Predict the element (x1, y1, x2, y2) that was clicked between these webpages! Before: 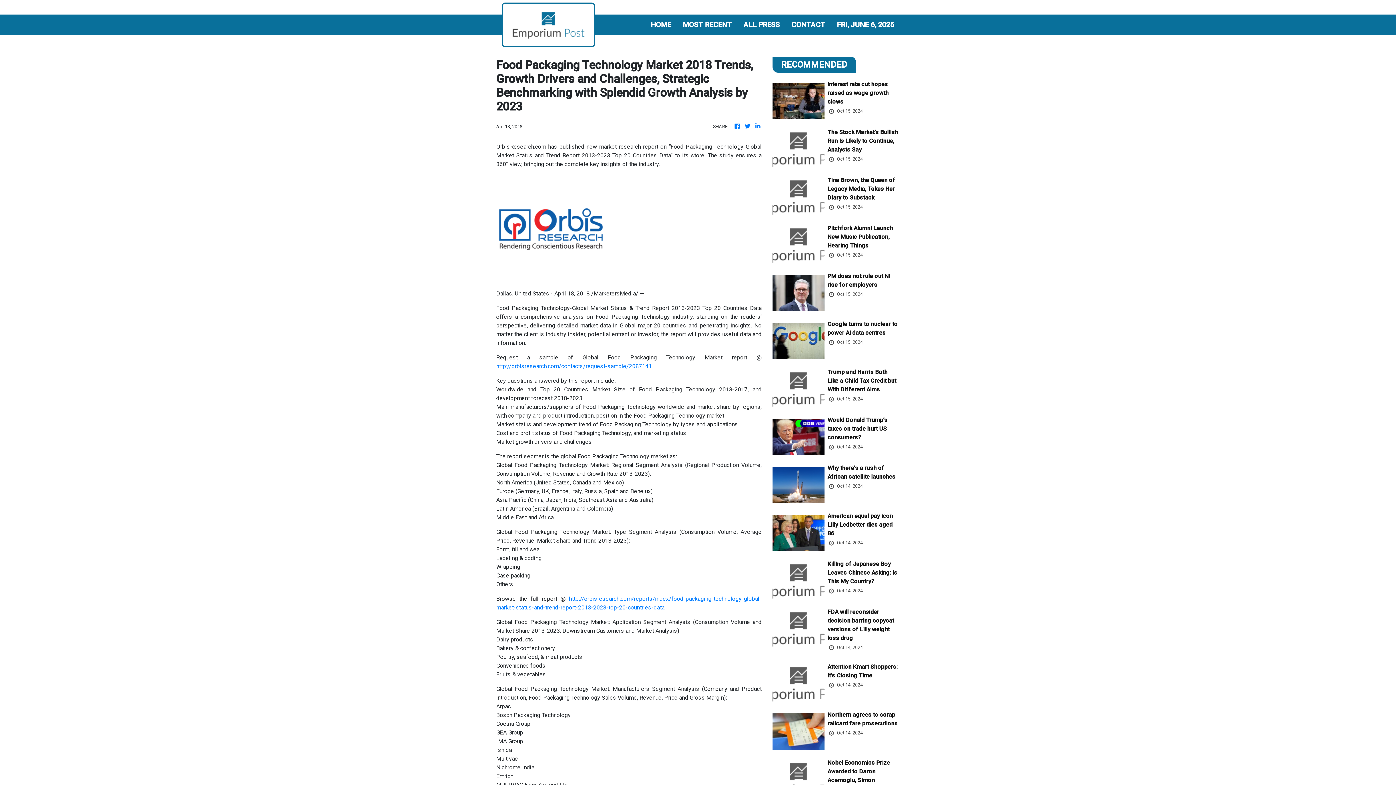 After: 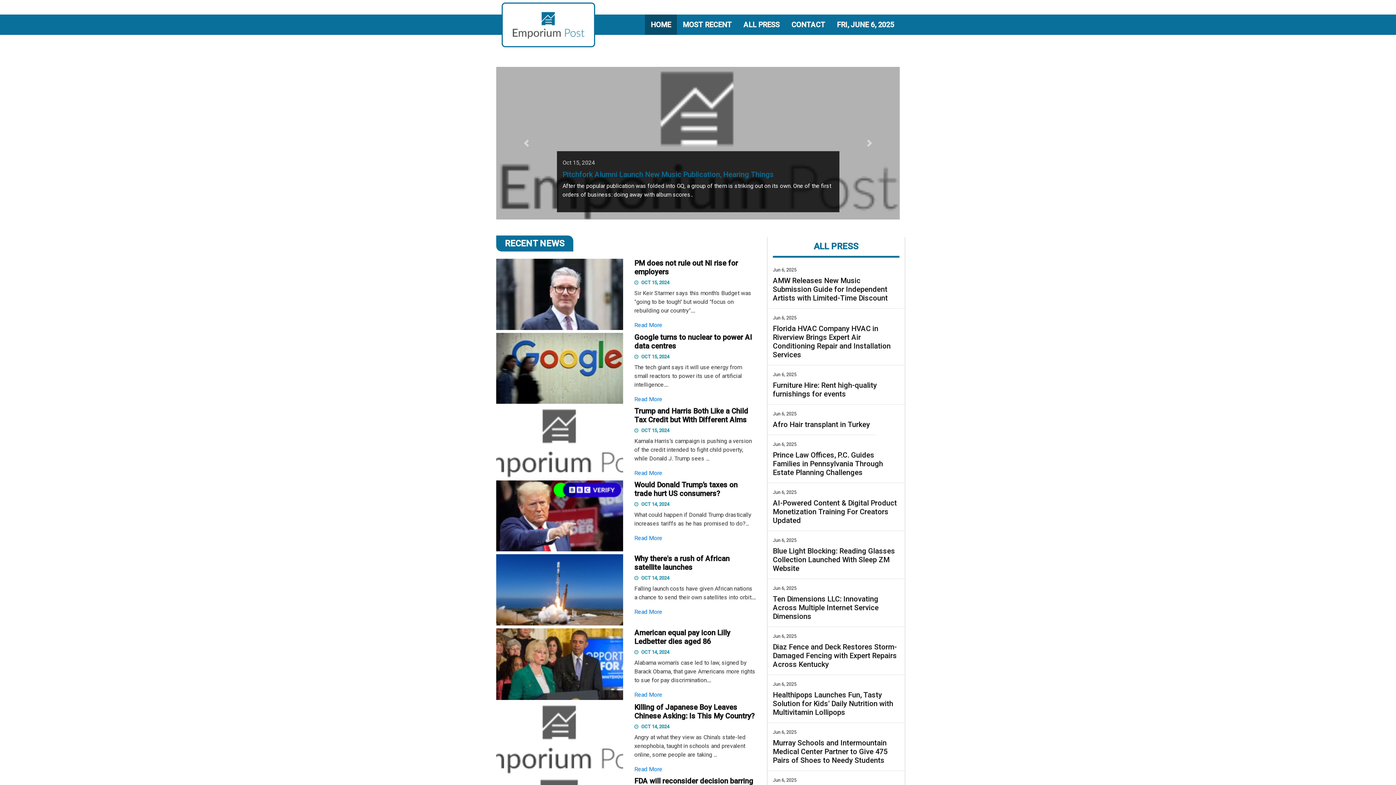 Action: bbox: (733, 122, 741, 130)